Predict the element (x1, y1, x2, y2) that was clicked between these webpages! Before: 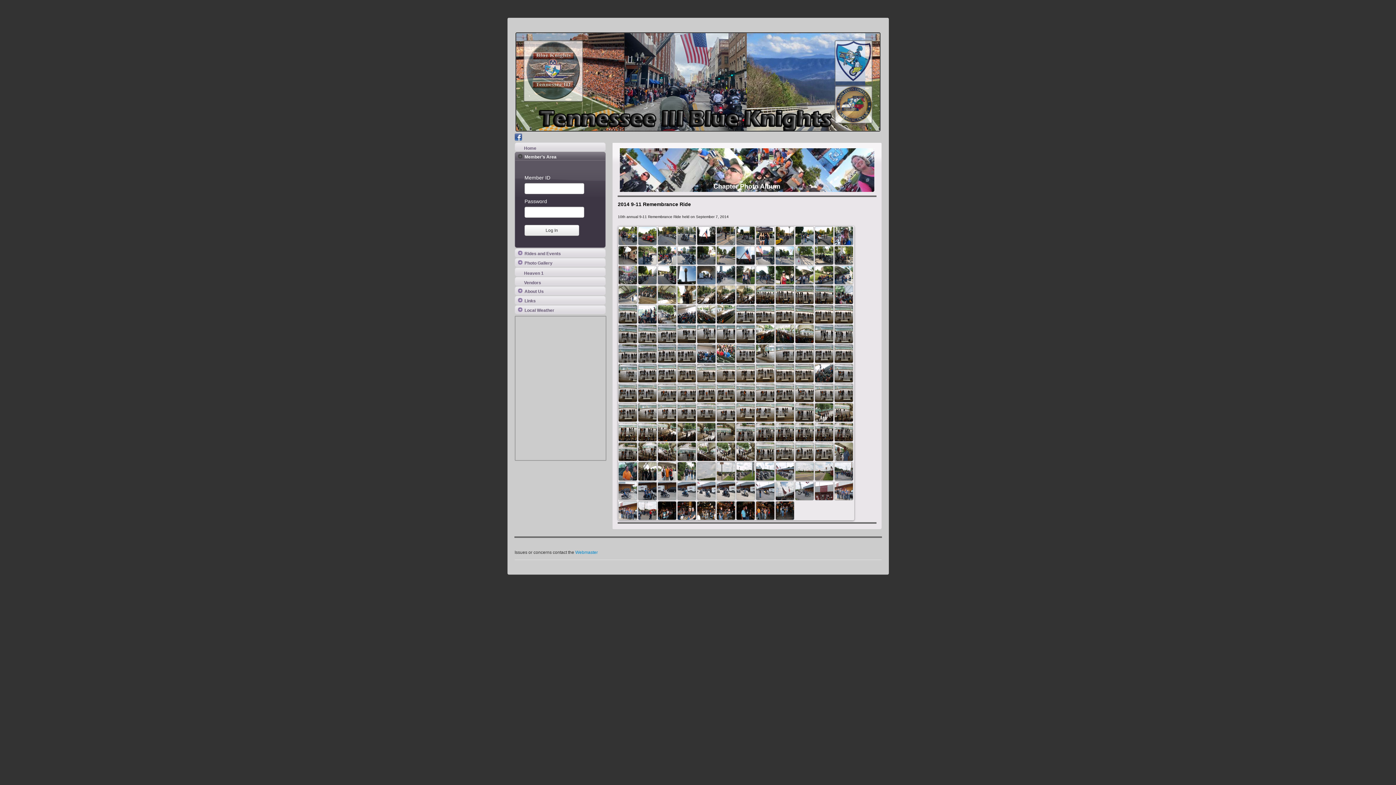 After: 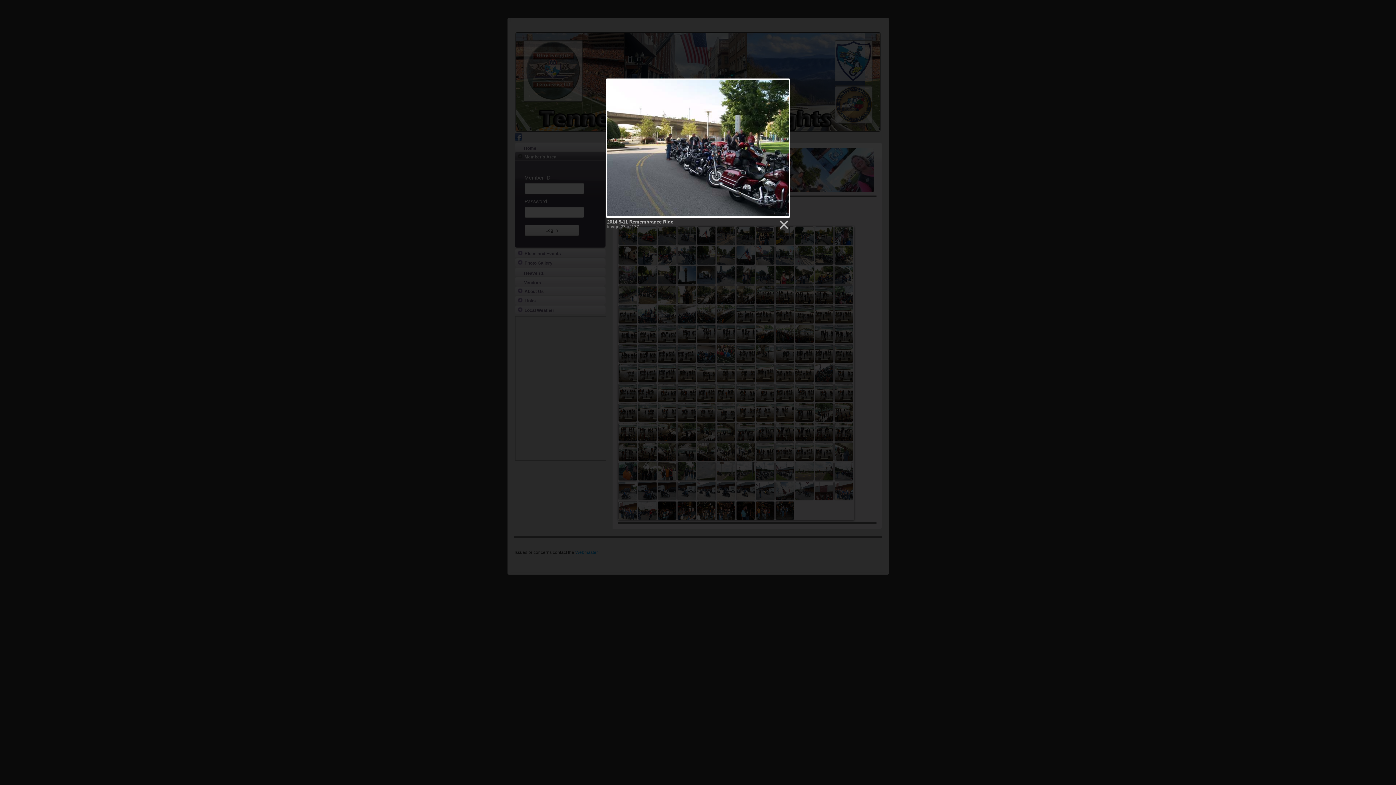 Action: bbox: (657, 265, 676, 284)